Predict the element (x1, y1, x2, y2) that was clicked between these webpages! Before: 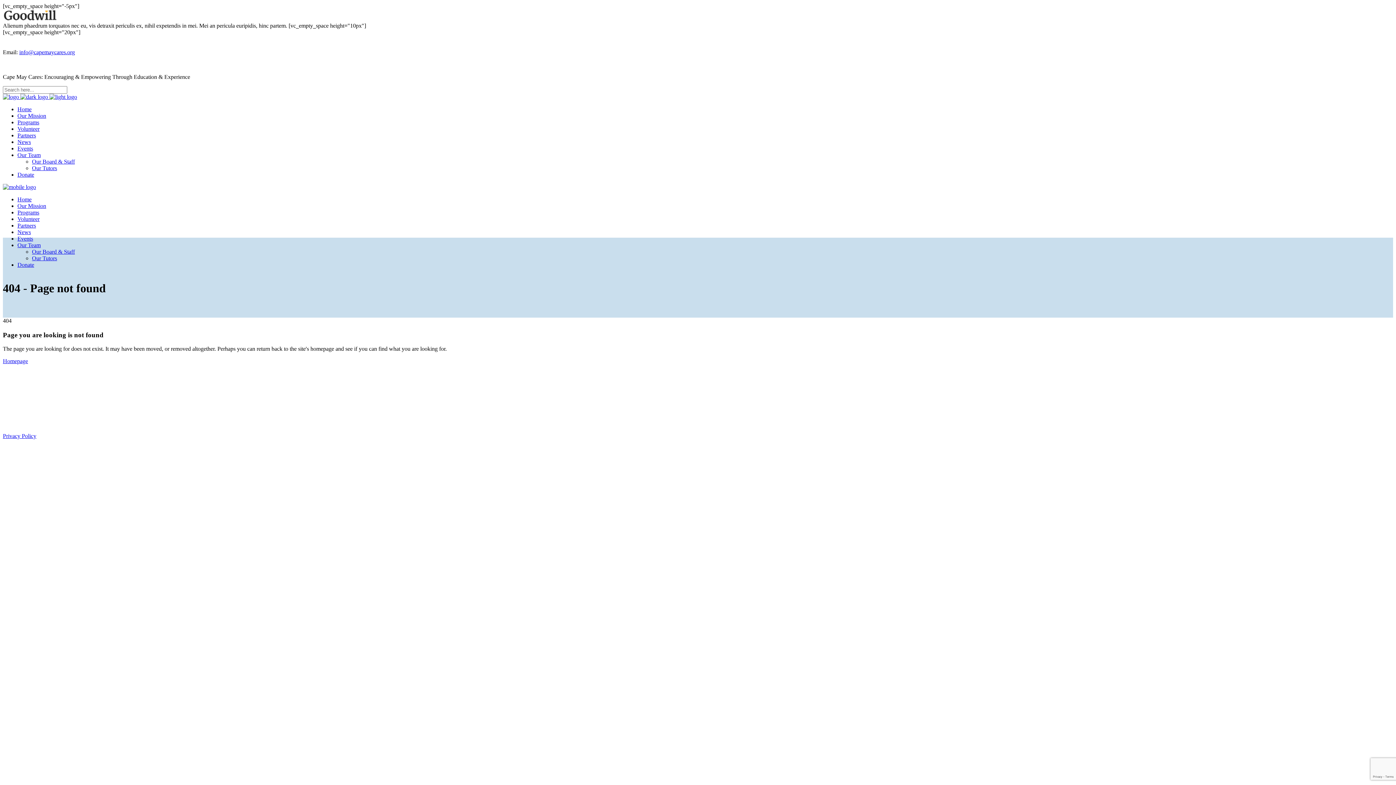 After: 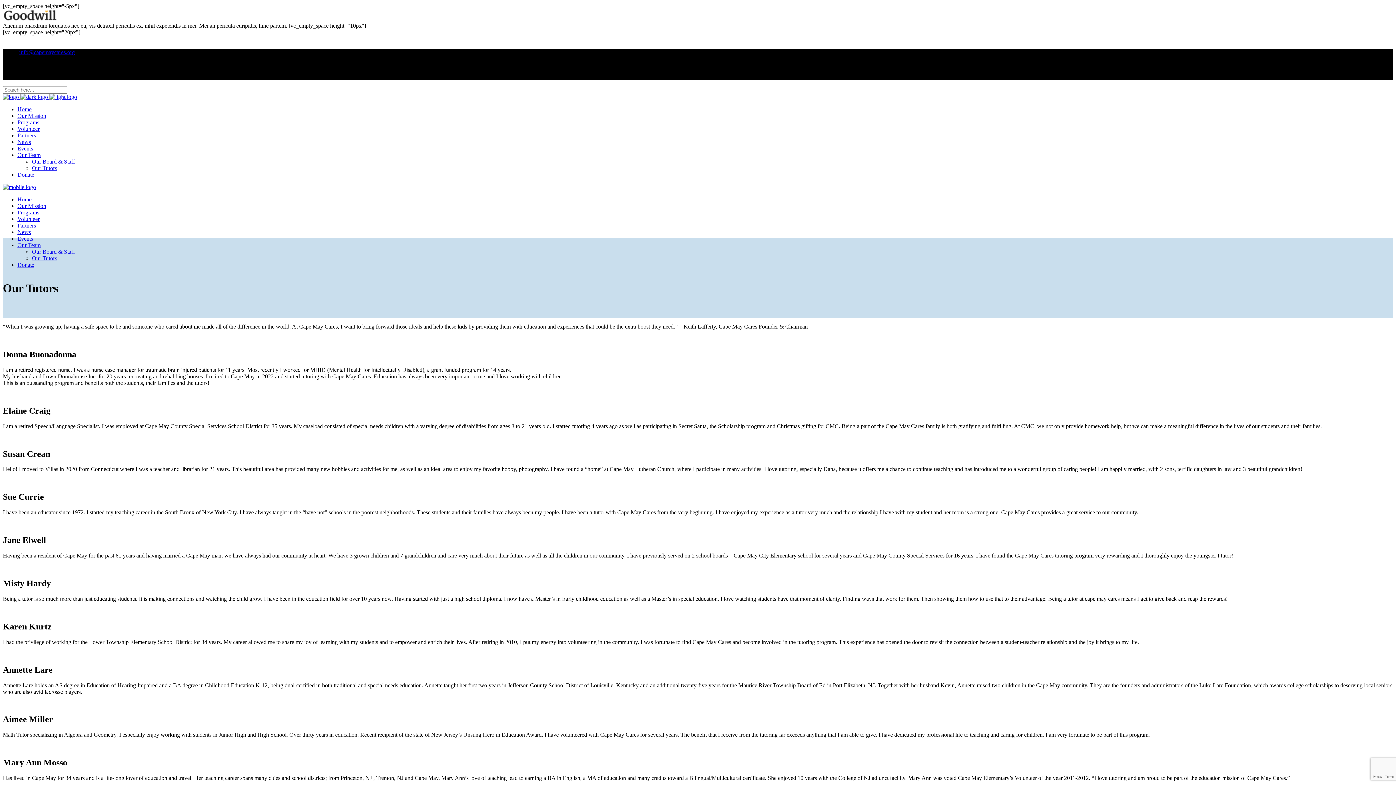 Action: label: Our Tutors bbox: (32, 255, 57, 261)